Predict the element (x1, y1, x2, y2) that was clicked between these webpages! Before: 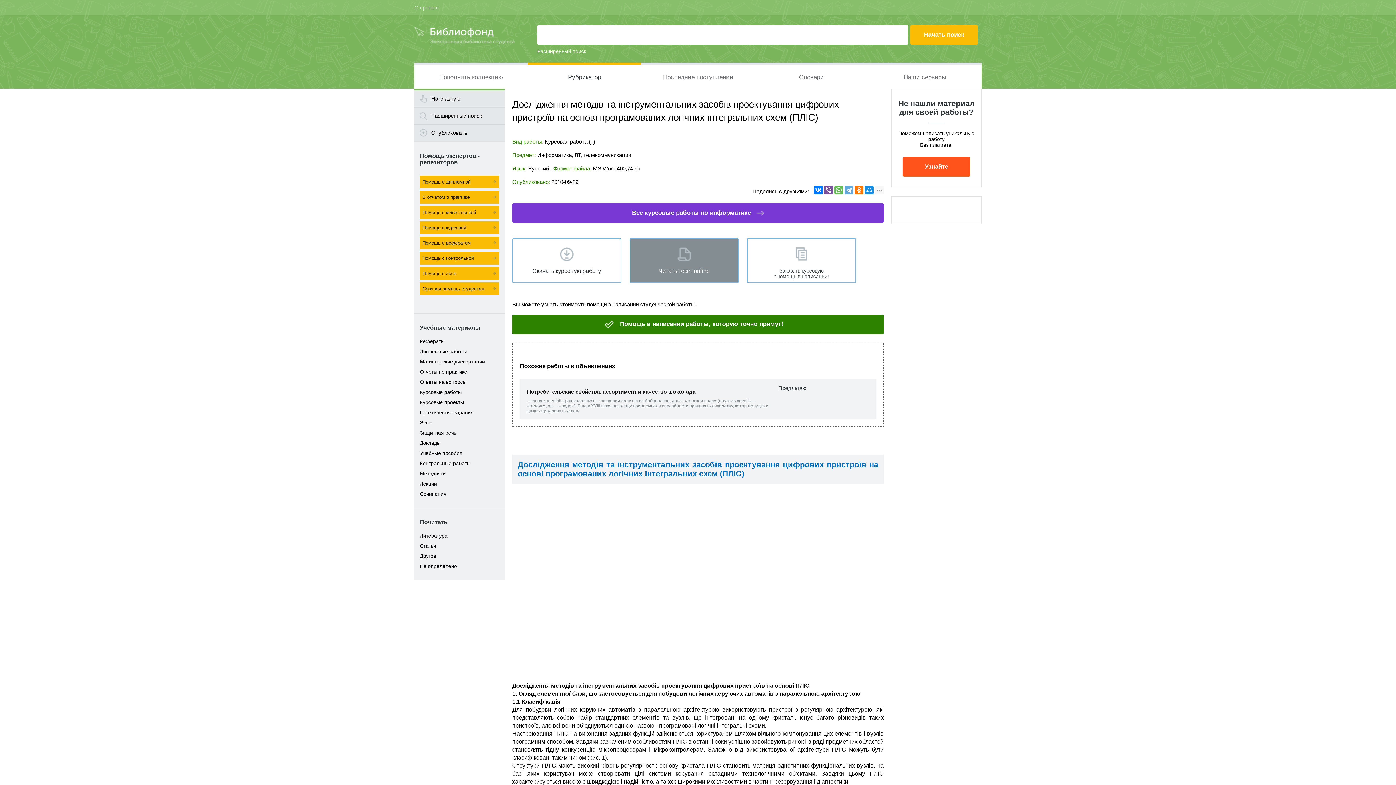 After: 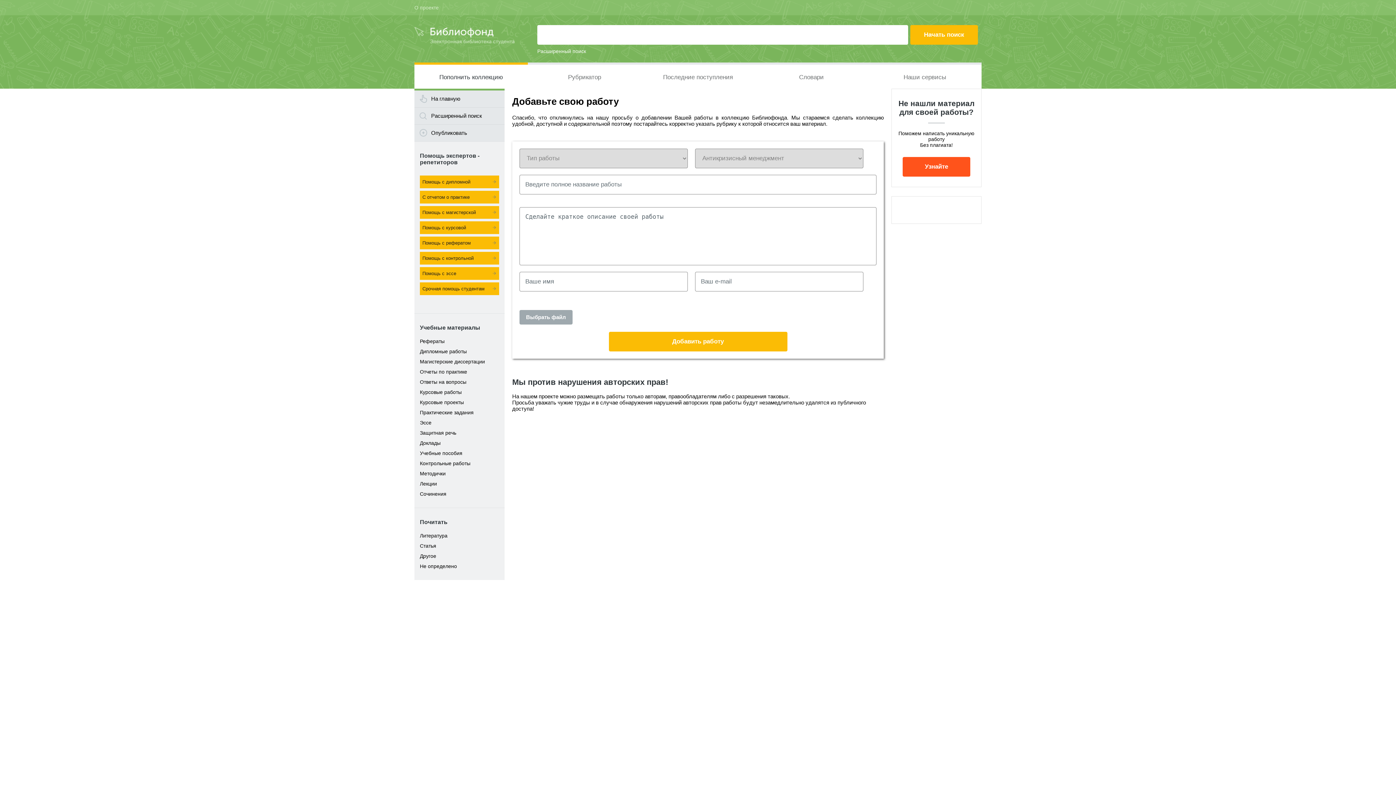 Action: bbox: (414, 124, 504, 141) label: Опубликовать